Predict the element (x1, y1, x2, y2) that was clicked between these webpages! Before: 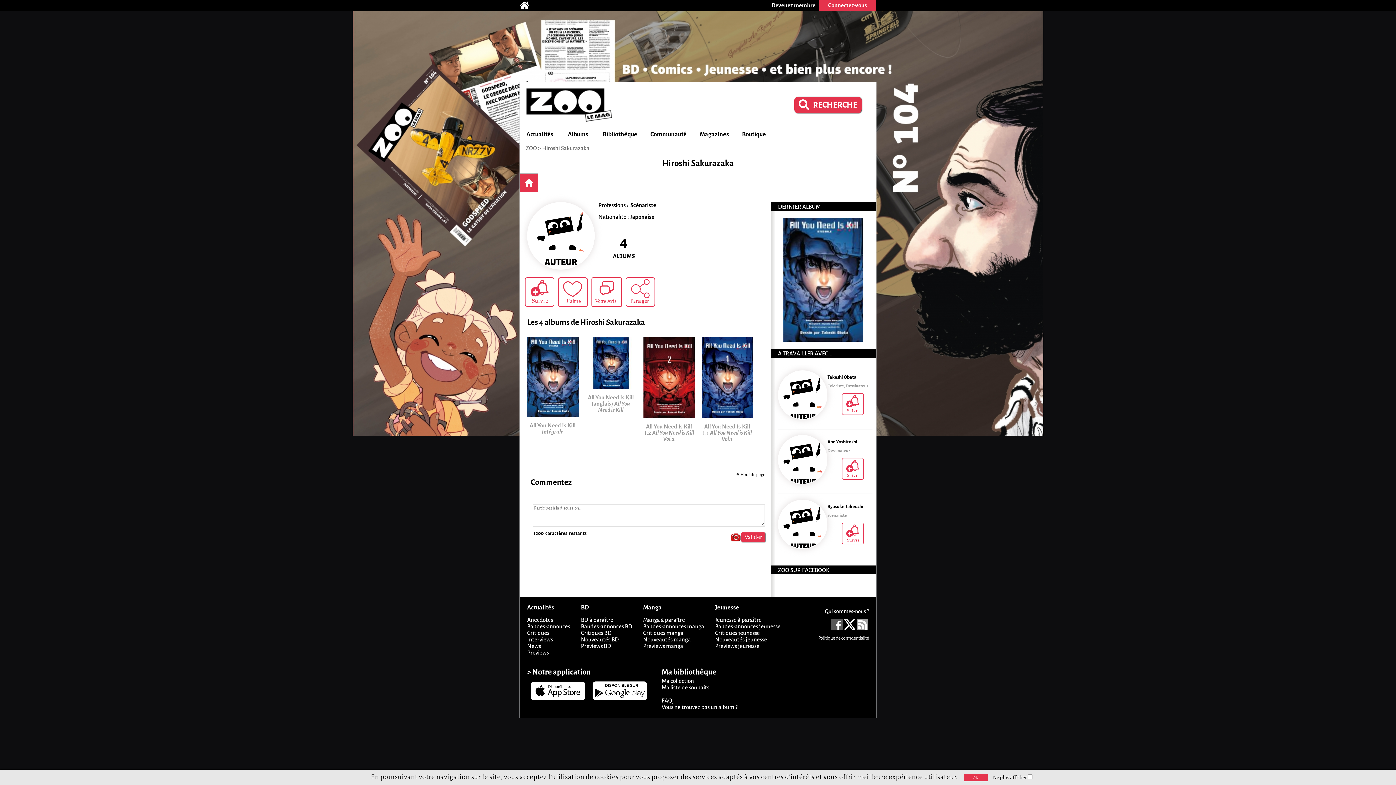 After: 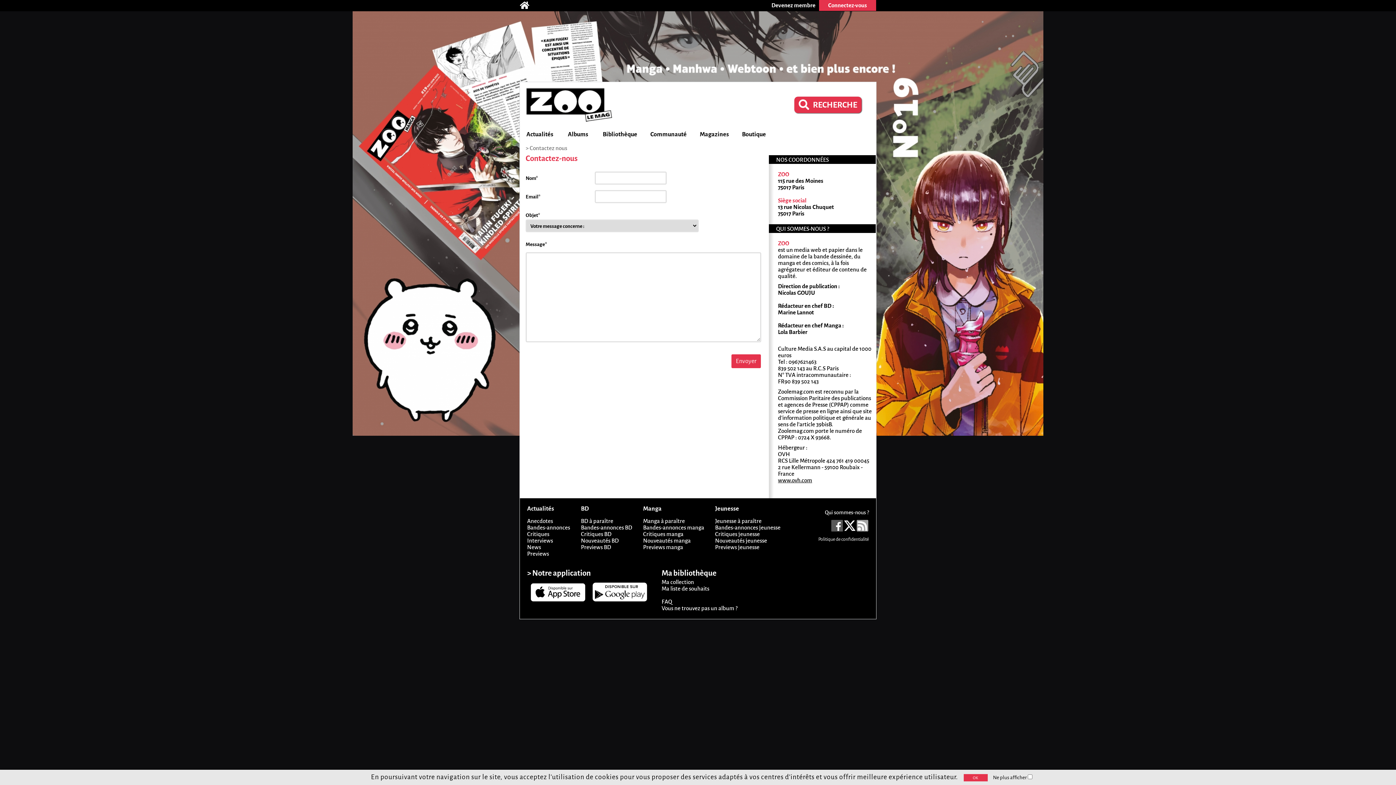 Action: bbox: (825, 608, 869, 614) label: Qui sommes-nous ?